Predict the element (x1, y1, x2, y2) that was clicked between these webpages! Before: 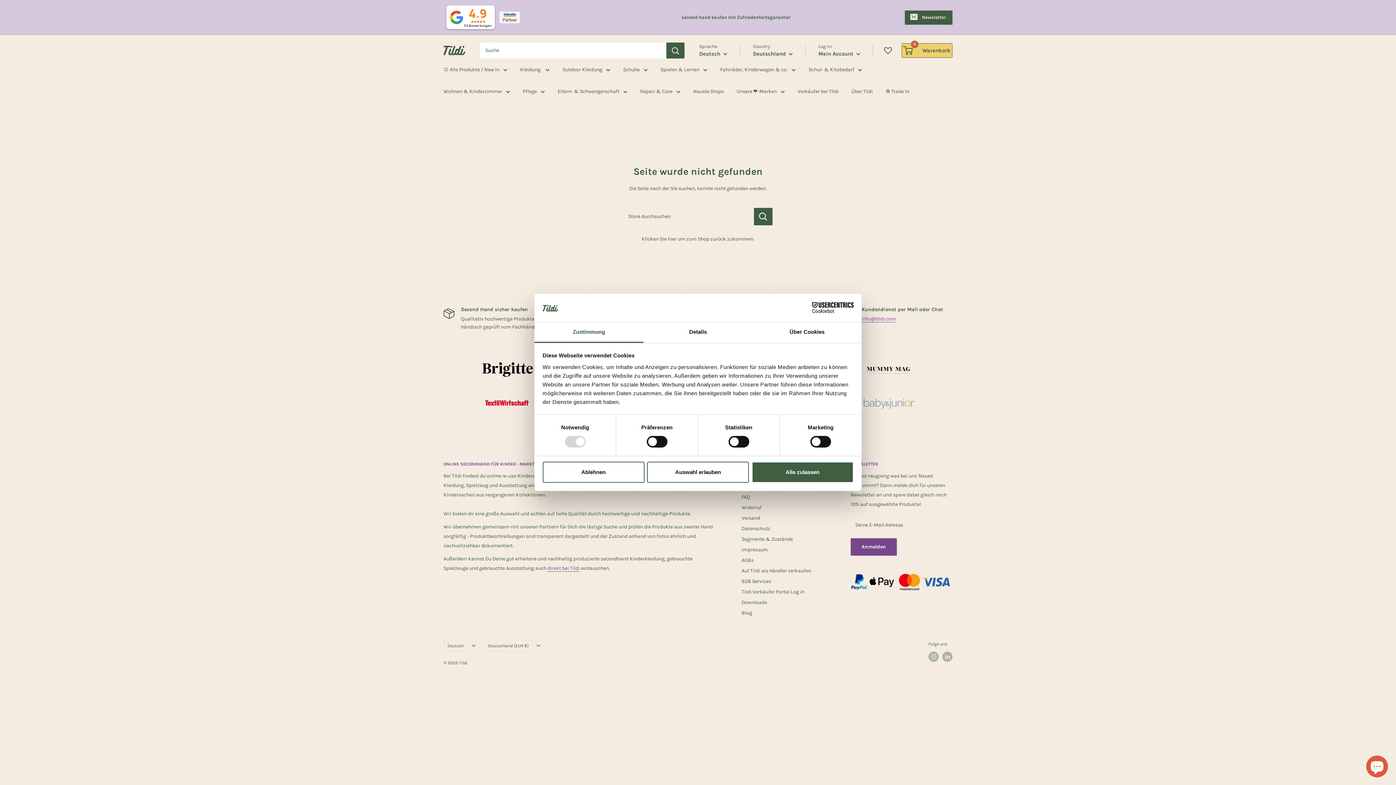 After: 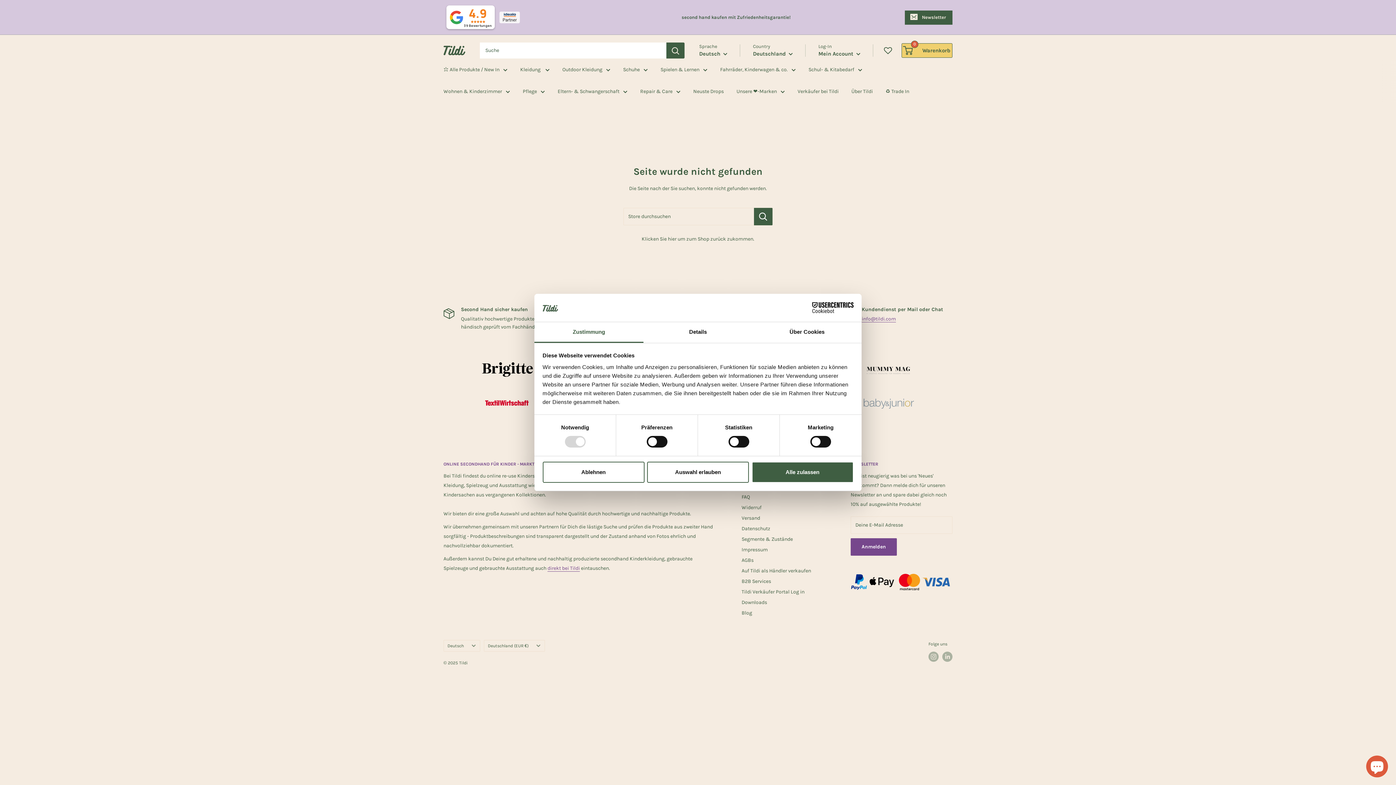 Action: label: ♻️ Trade In bbox: (885, 86, 909, 96)